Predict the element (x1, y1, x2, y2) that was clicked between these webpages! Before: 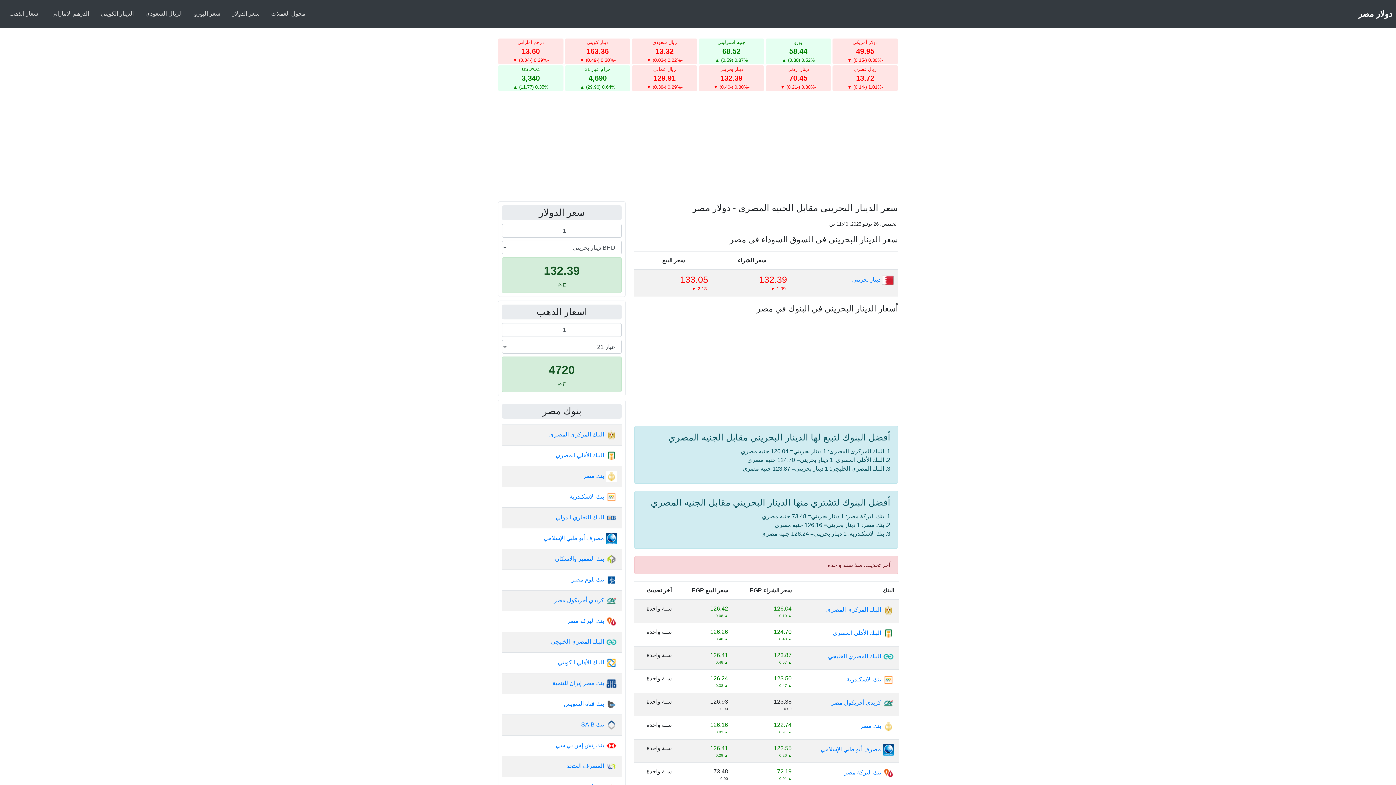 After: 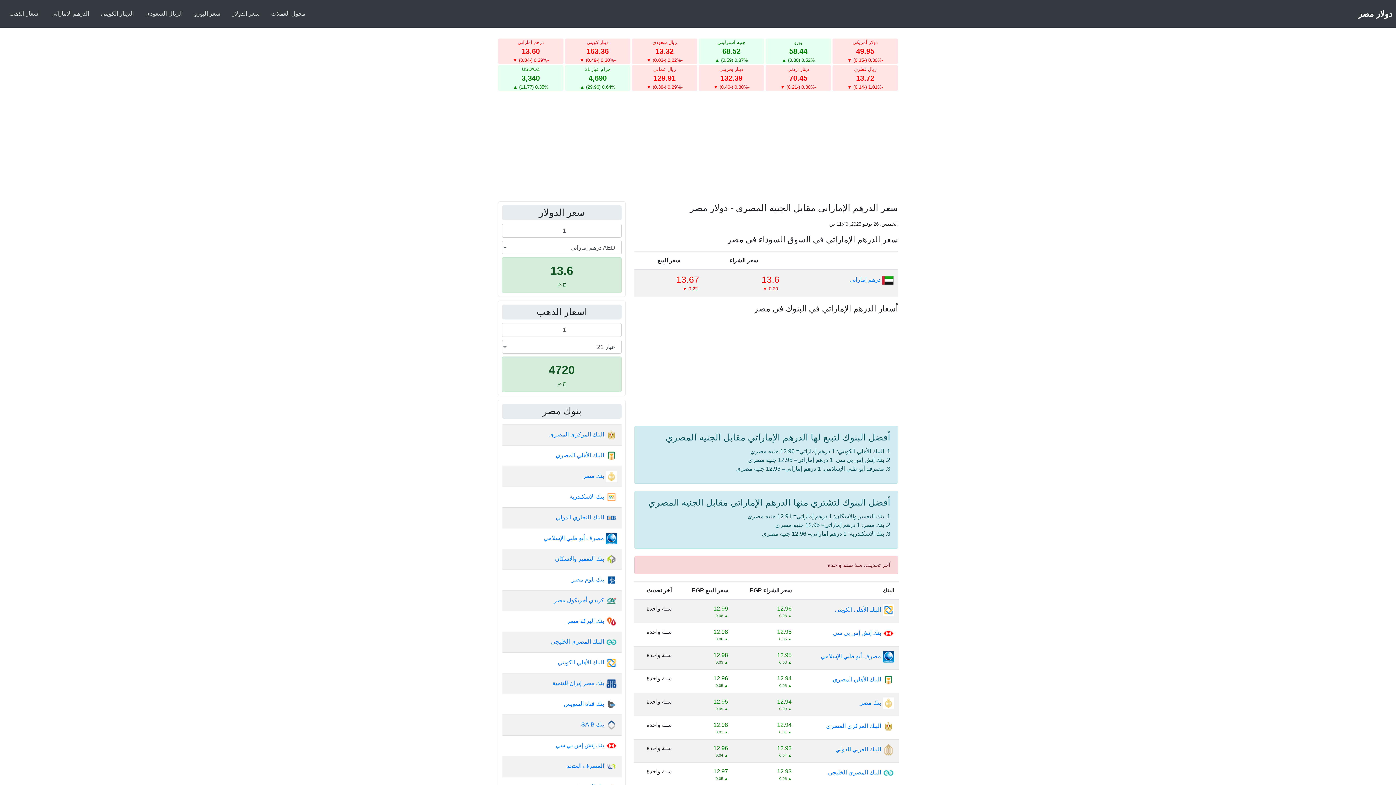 Action: label: درهم إماراتي
13.60
-0.29% (-0.04) ▼ bbox: (498, 38, 563, 64)